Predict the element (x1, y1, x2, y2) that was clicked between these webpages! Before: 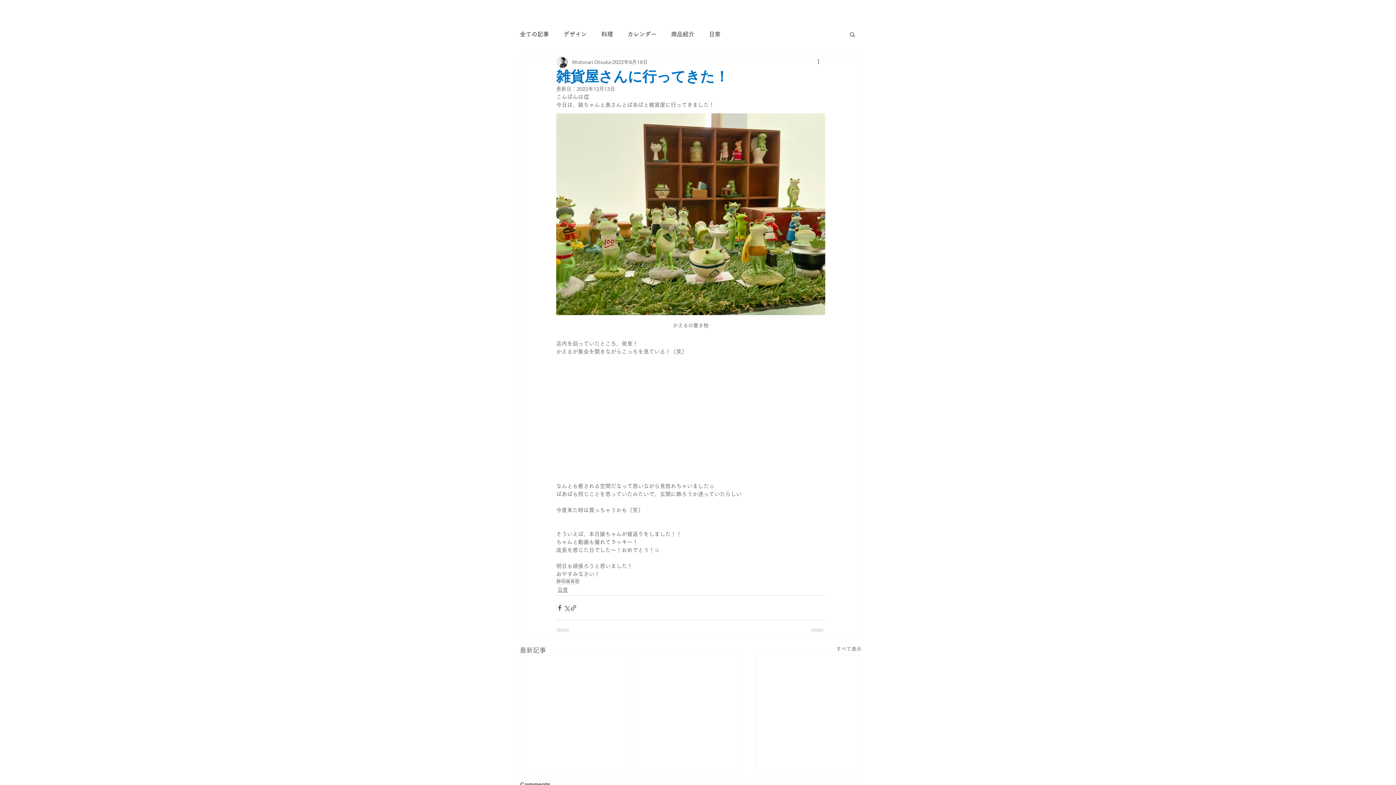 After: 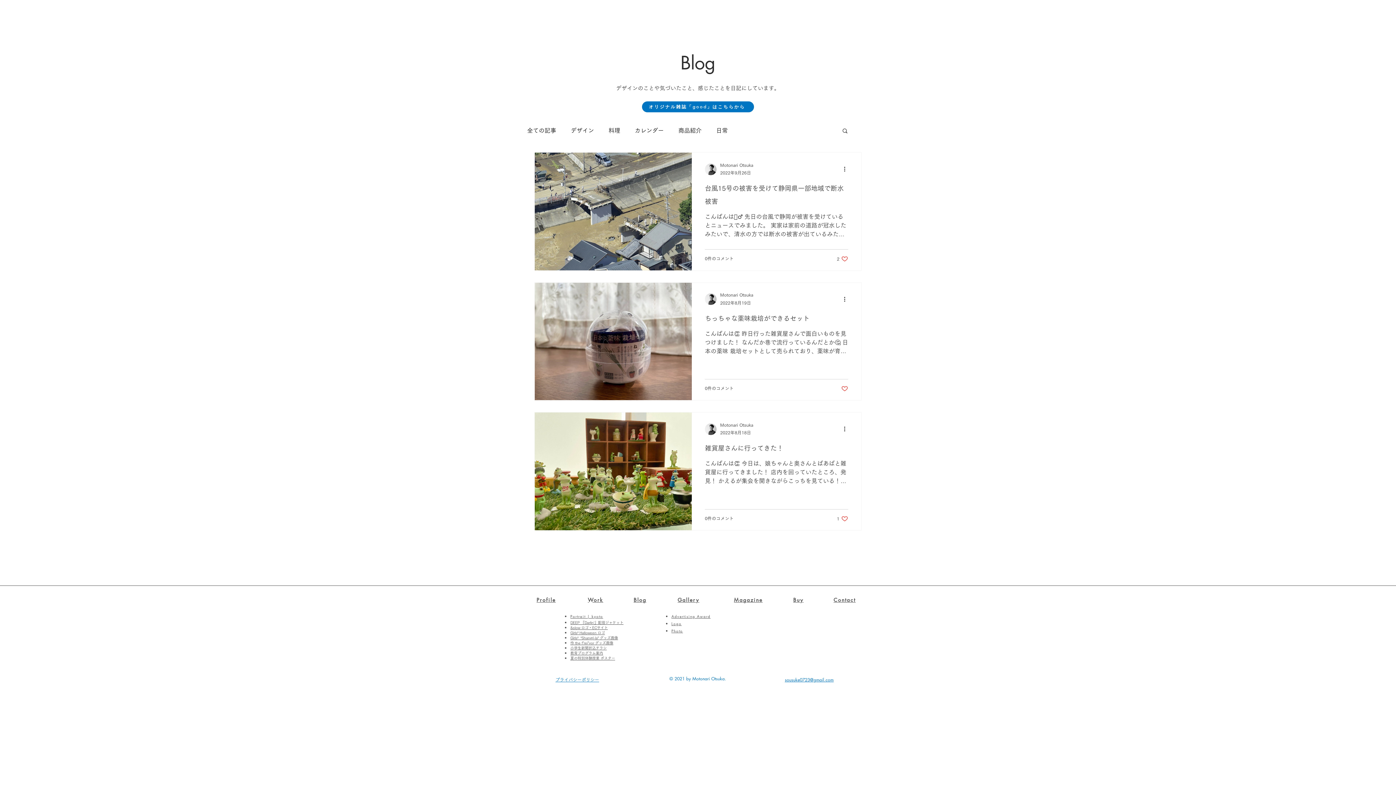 Action: label: 静岡 bbox: (556, 578, 565, 584)